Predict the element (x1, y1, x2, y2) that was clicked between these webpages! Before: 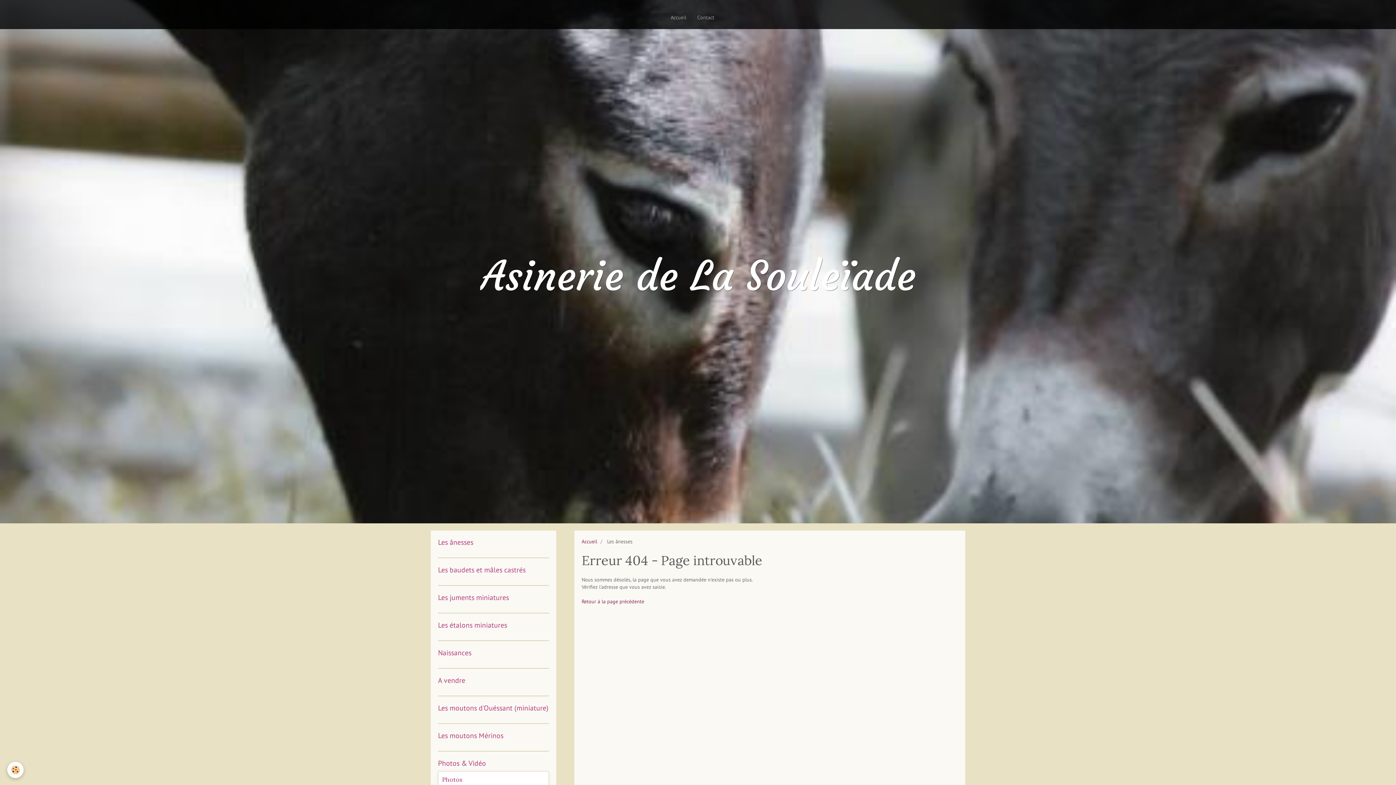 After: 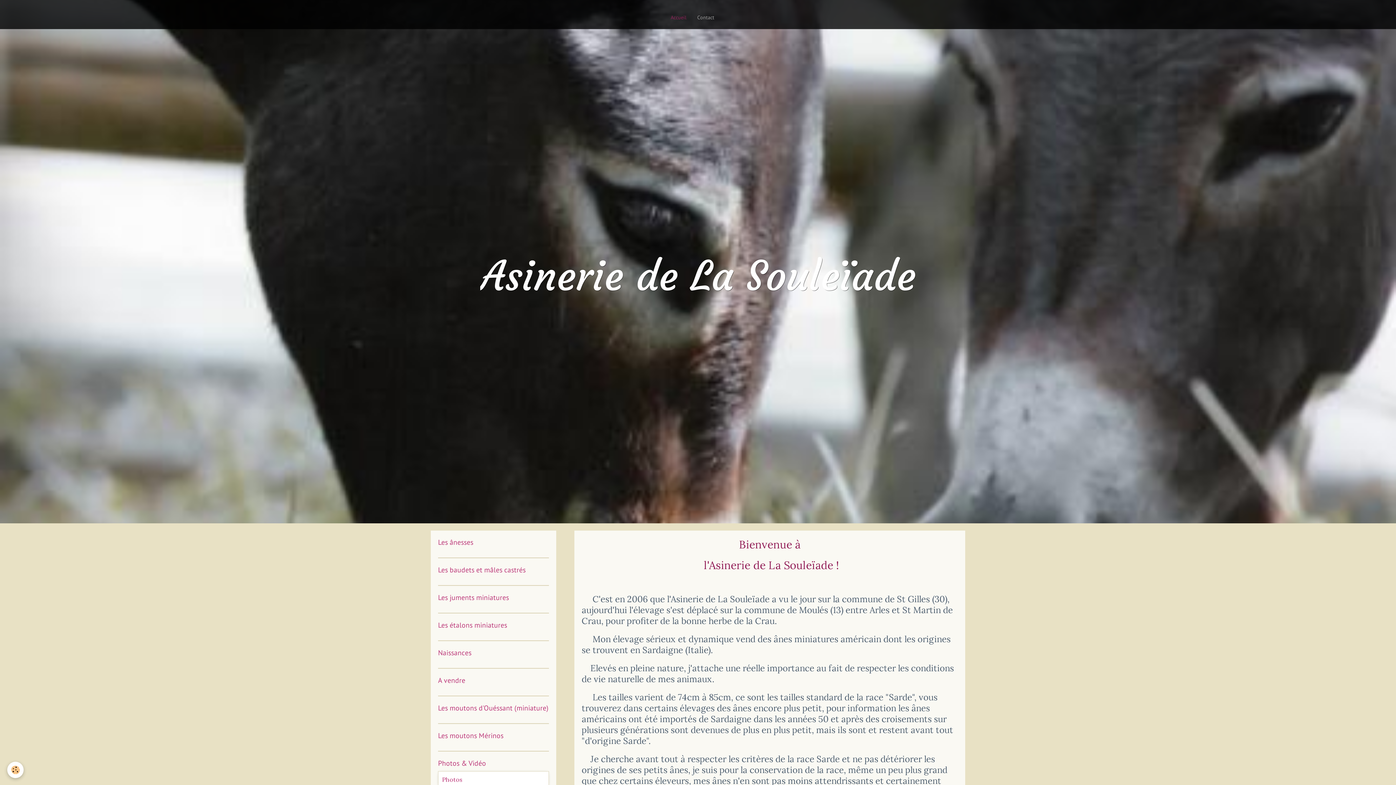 Action: label: Accueil bbox: (665, 2, 692, 31)